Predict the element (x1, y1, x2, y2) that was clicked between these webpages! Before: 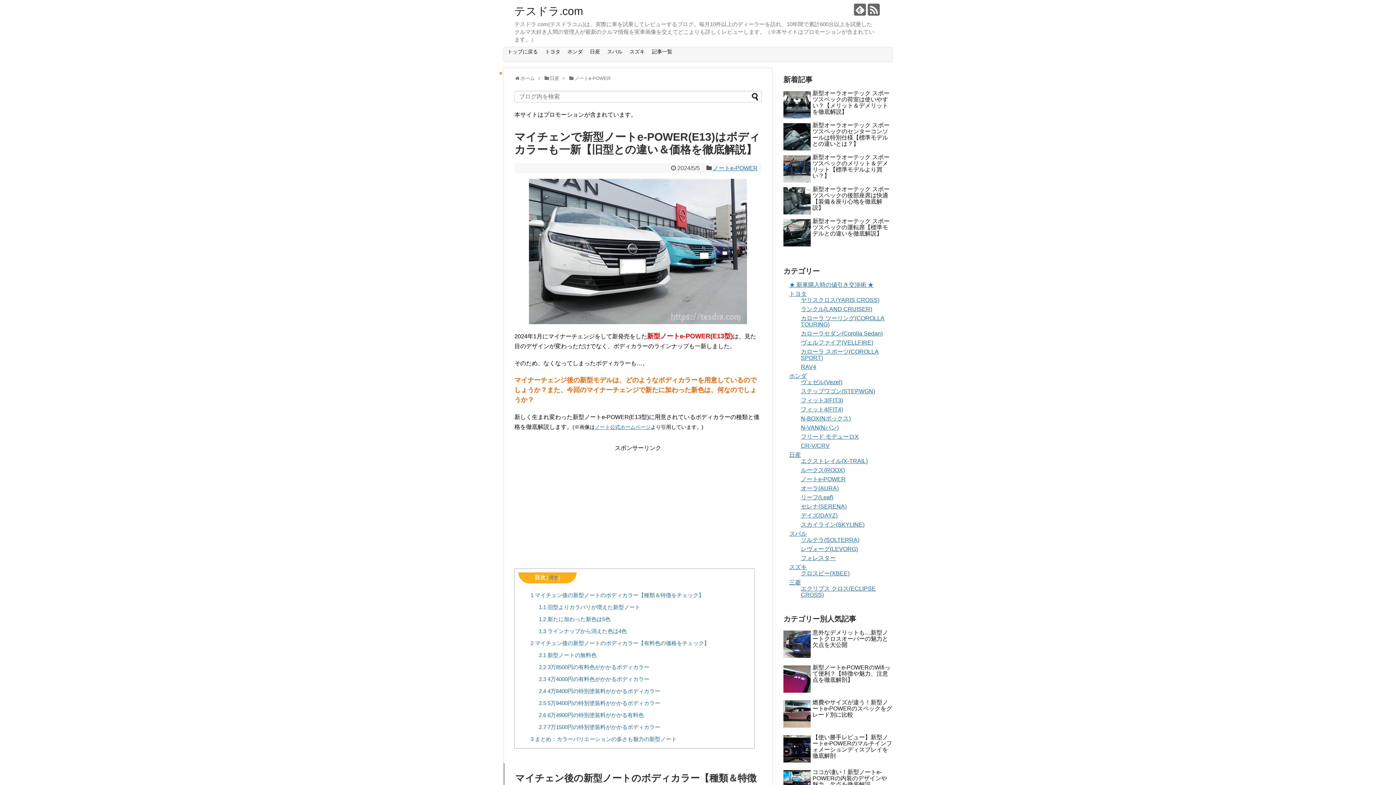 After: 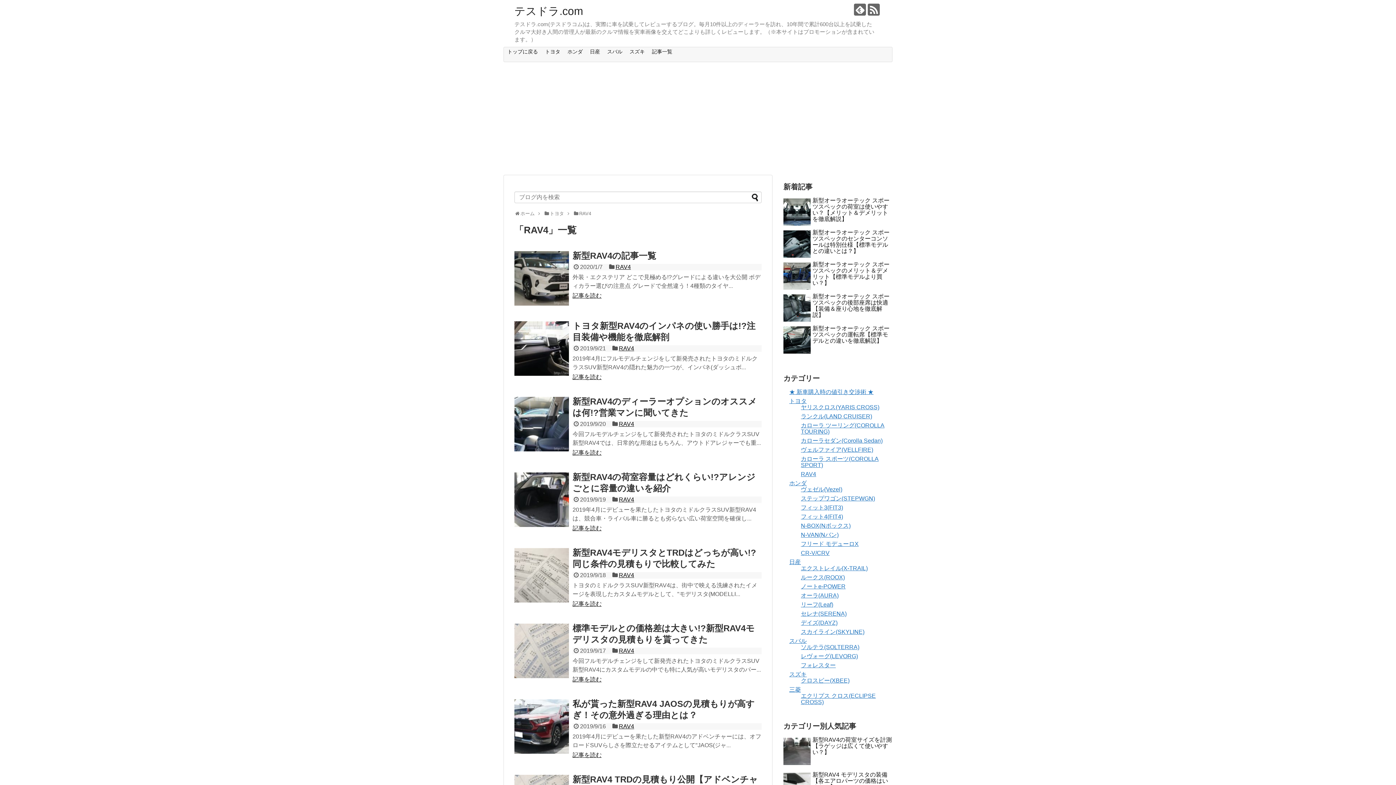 Action: bbox: (801, 364, 816, 370) label: RAV4